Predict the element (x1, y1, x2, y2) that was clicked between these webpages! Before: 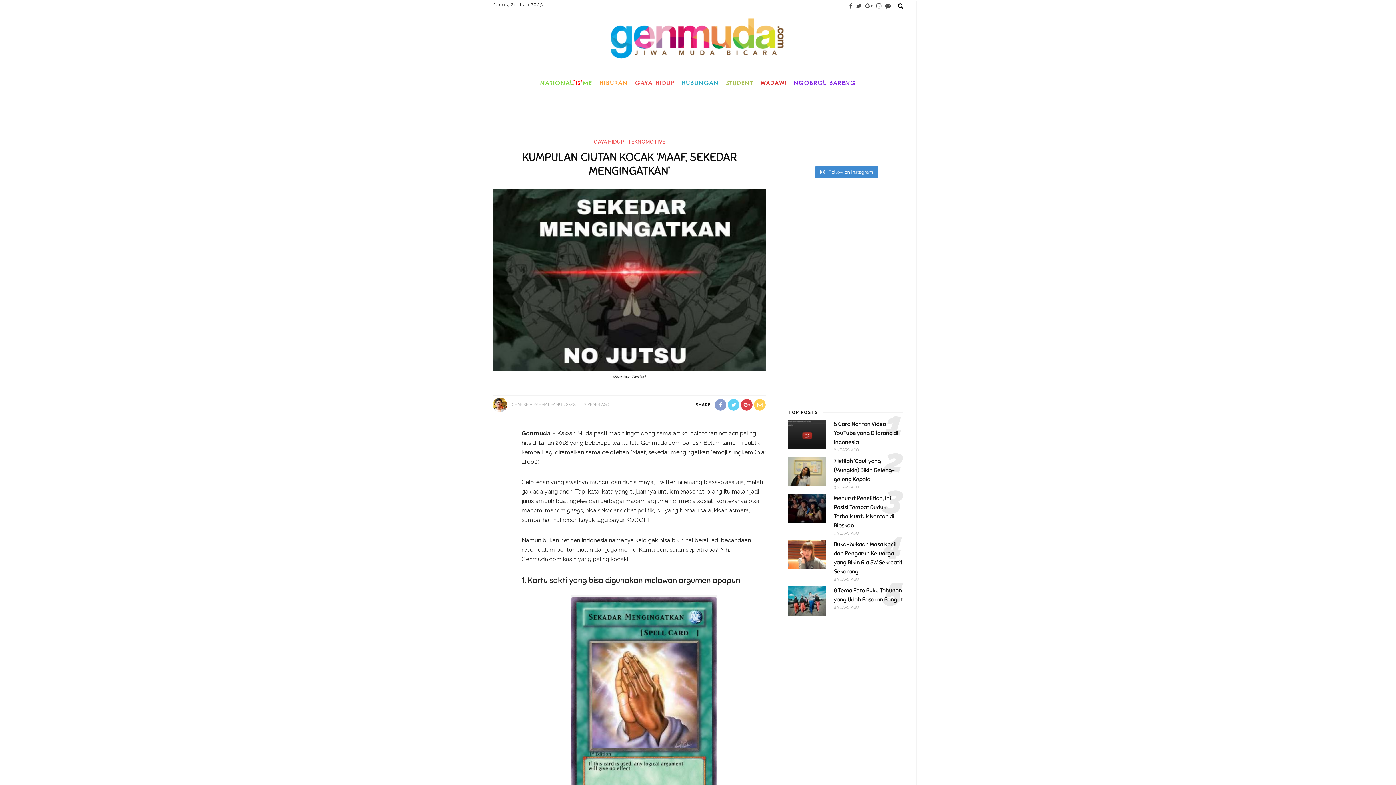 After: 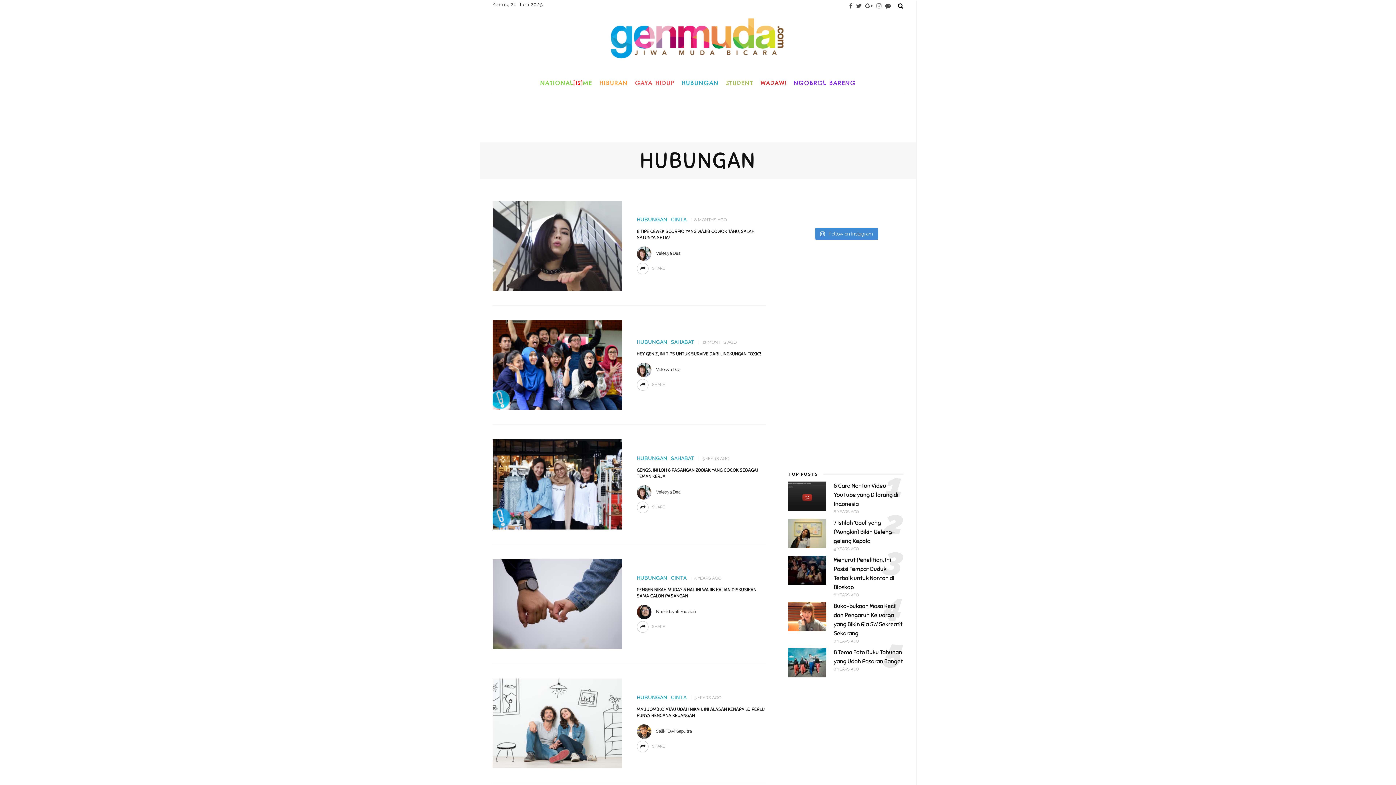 Action: label: HUBUNGAN bbox: (678, 72, 722, 93)